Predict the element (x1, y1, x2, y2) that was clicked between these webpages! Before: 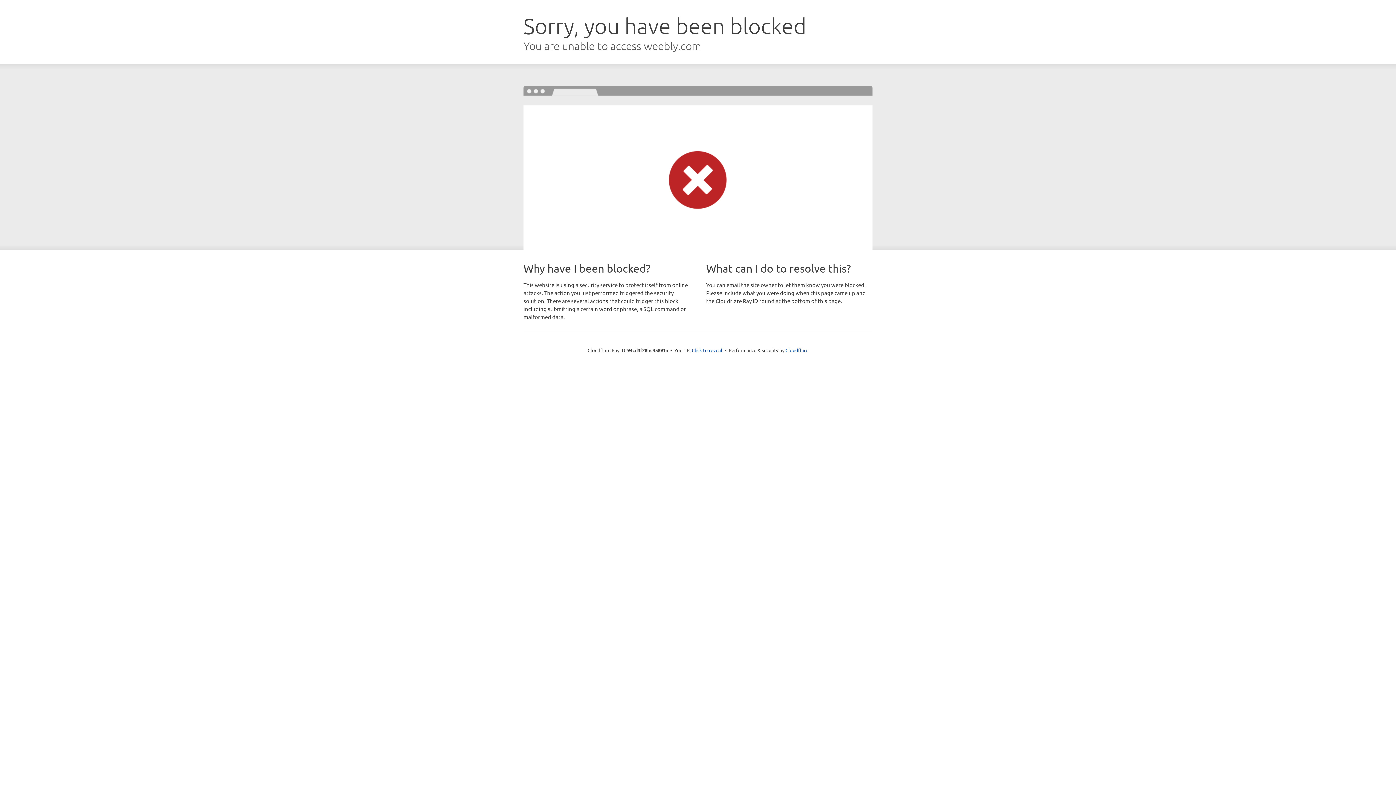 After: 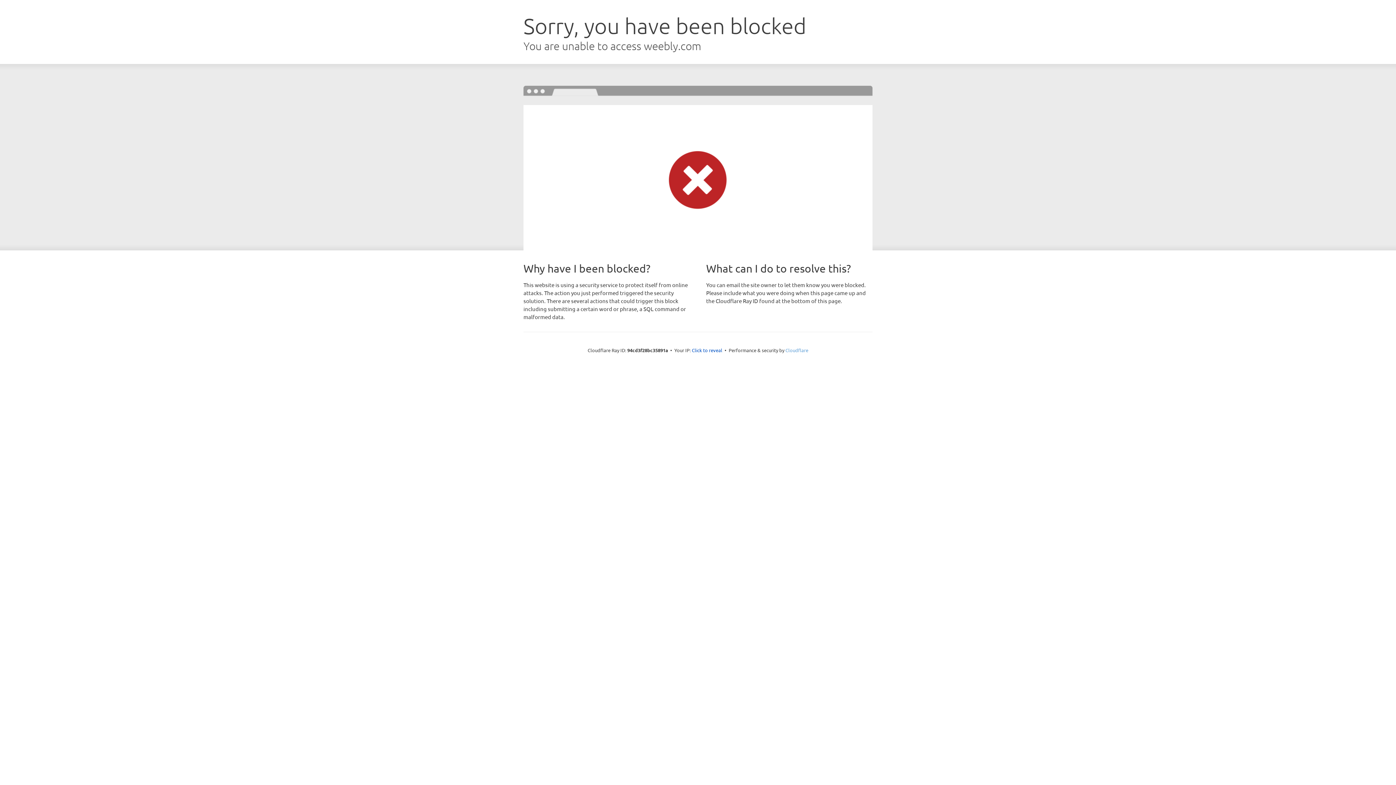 Action: label: Cloudflare bbox: (785, 347, 808, 353)